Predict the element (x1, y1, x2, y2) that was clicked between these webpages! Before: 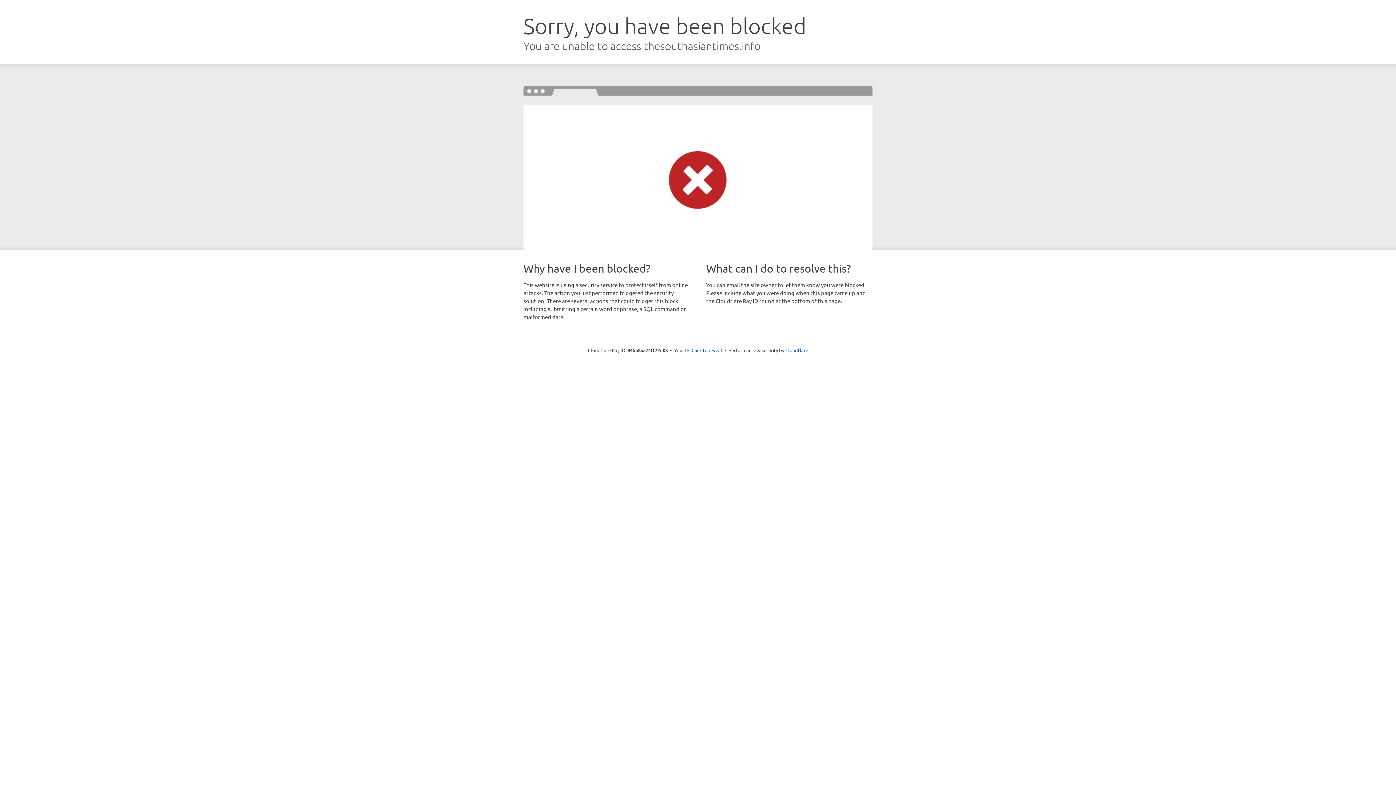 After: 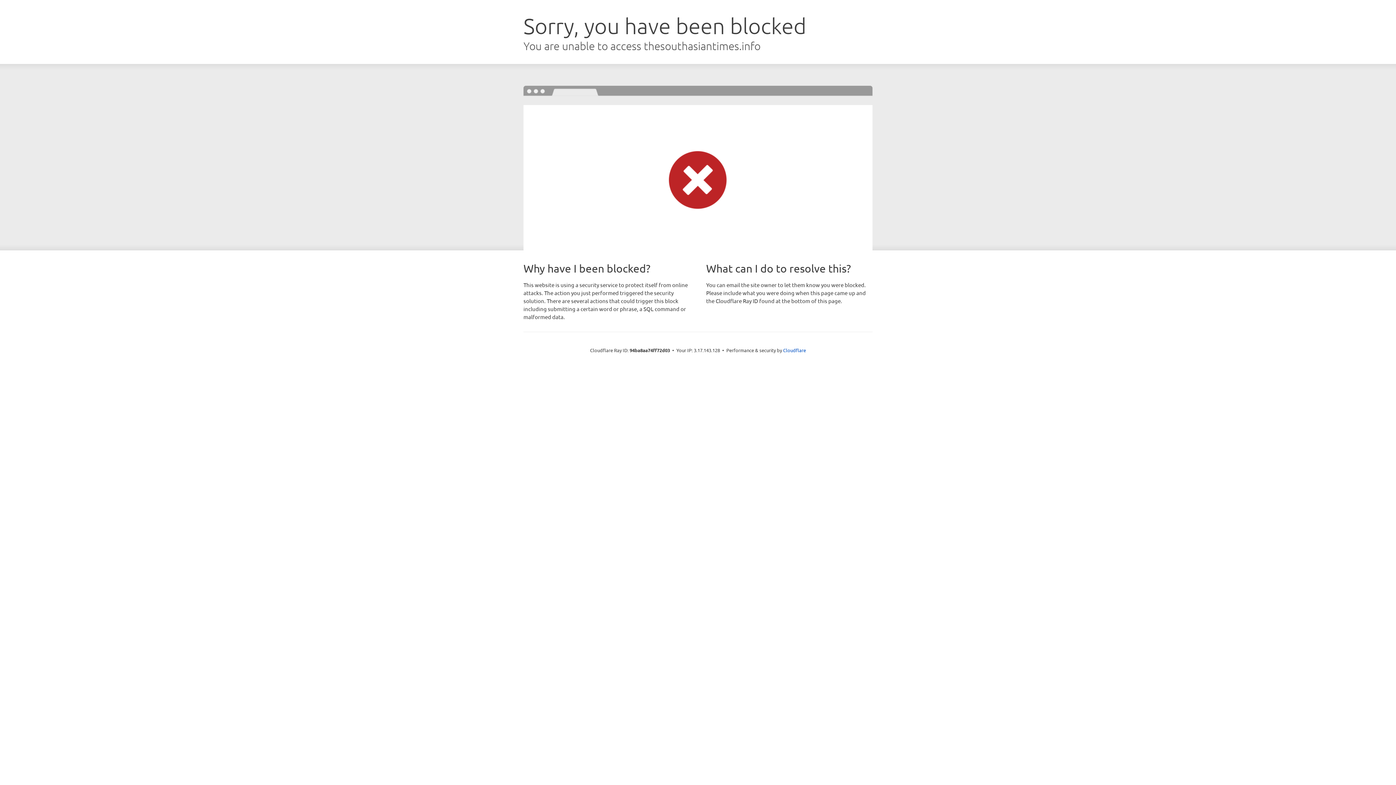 Action: bbox: (691, 346, 722, 353) label: Click to reveal